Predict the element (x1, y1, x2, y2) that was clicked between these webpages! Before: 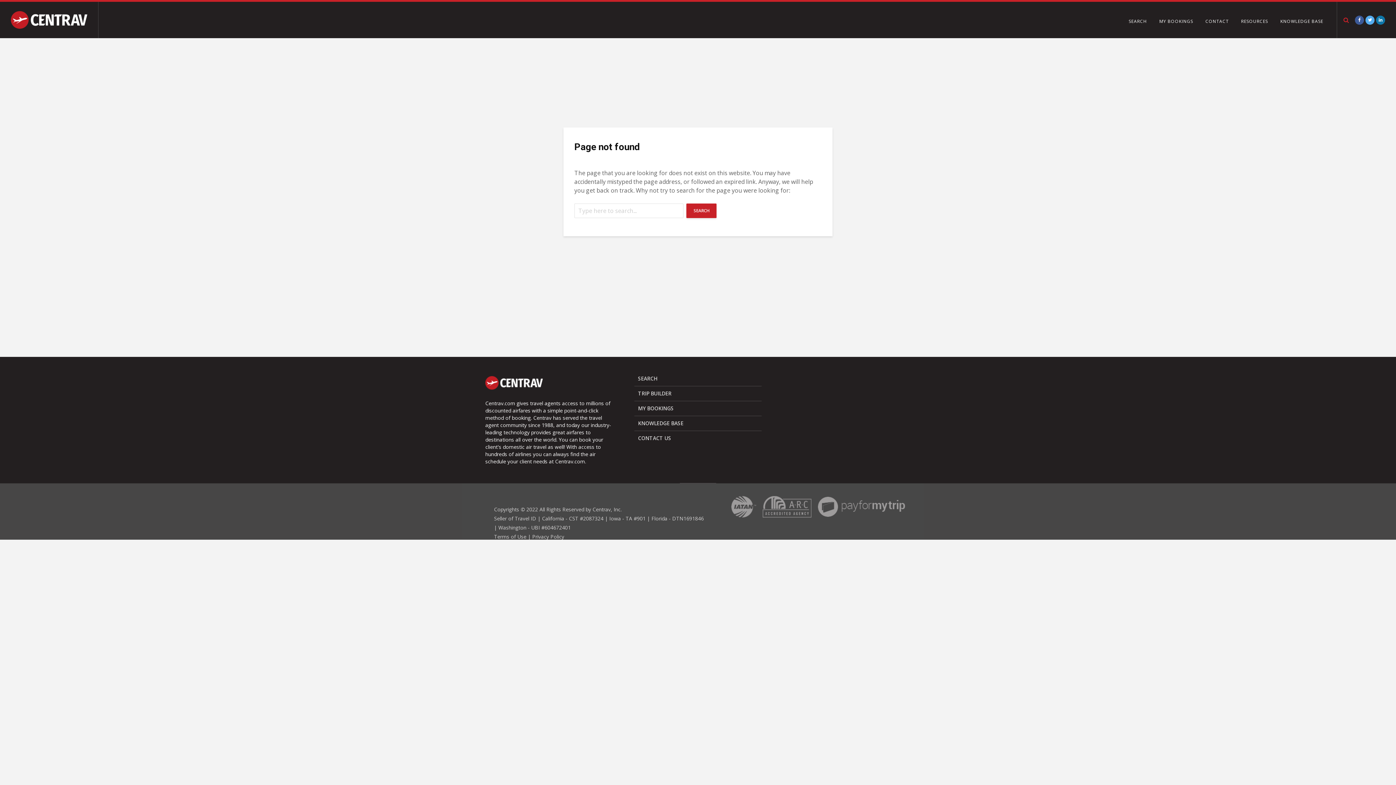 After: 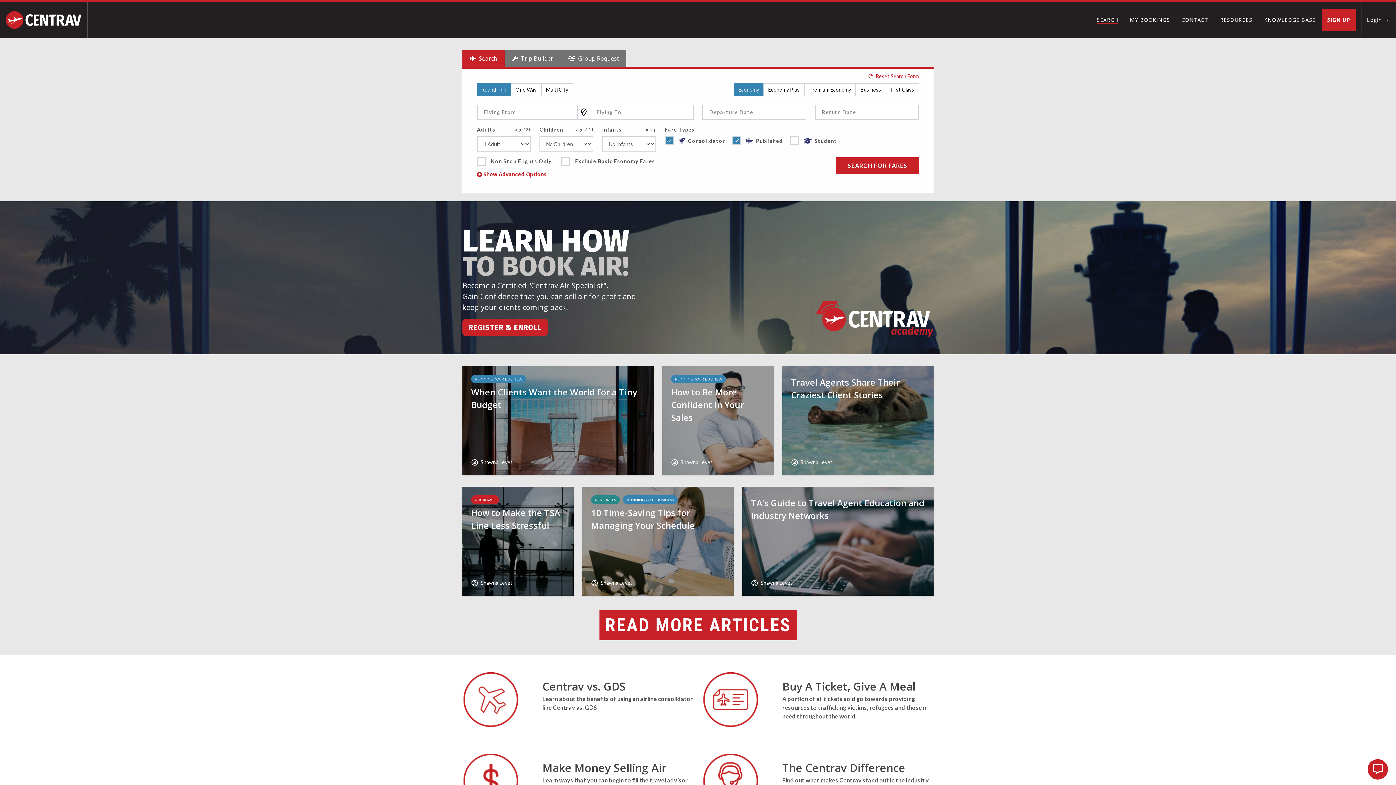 Action: label: SEARCH bbox: (634, 375, 761, 386)